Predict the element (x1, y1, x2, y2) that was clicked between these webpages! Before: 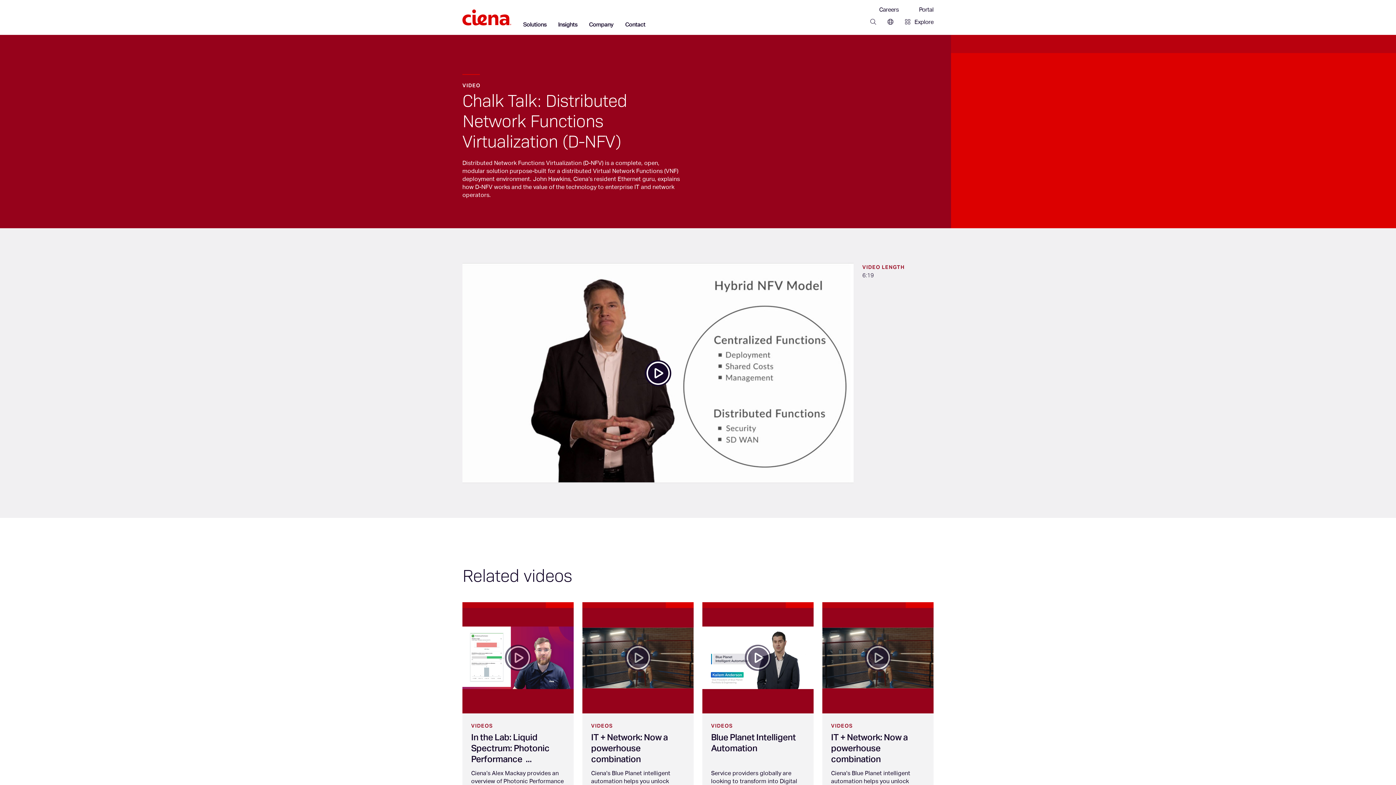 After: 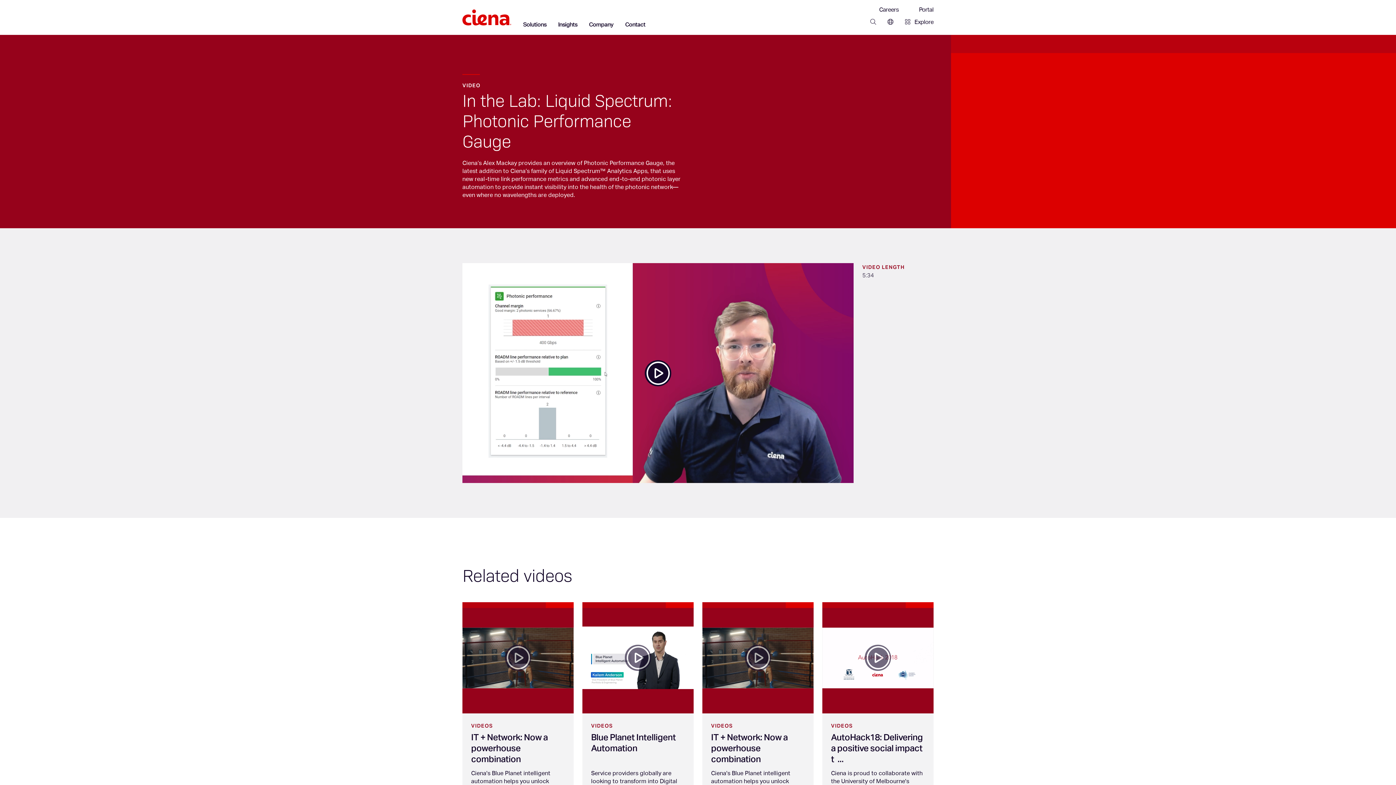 Action: bbox: (505, 645, 531, 671)